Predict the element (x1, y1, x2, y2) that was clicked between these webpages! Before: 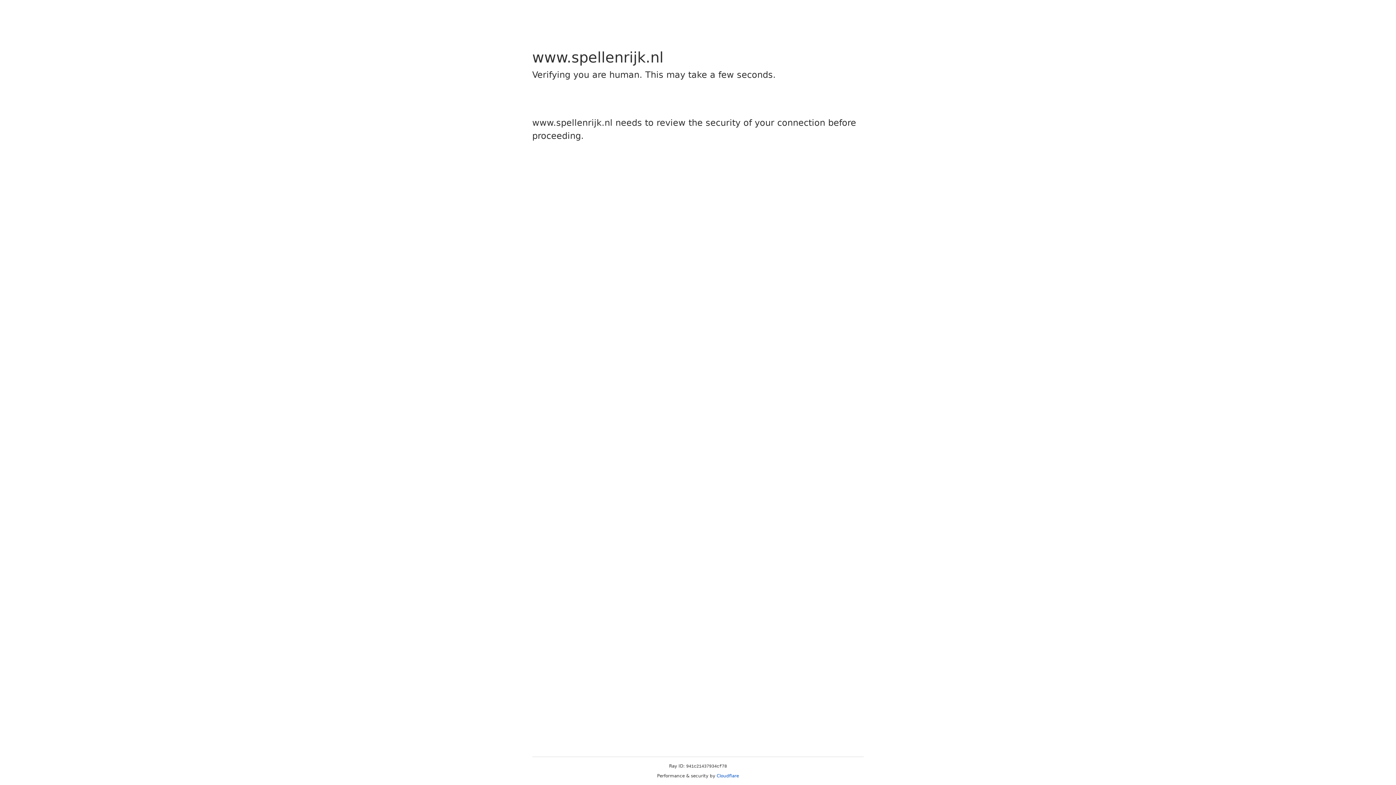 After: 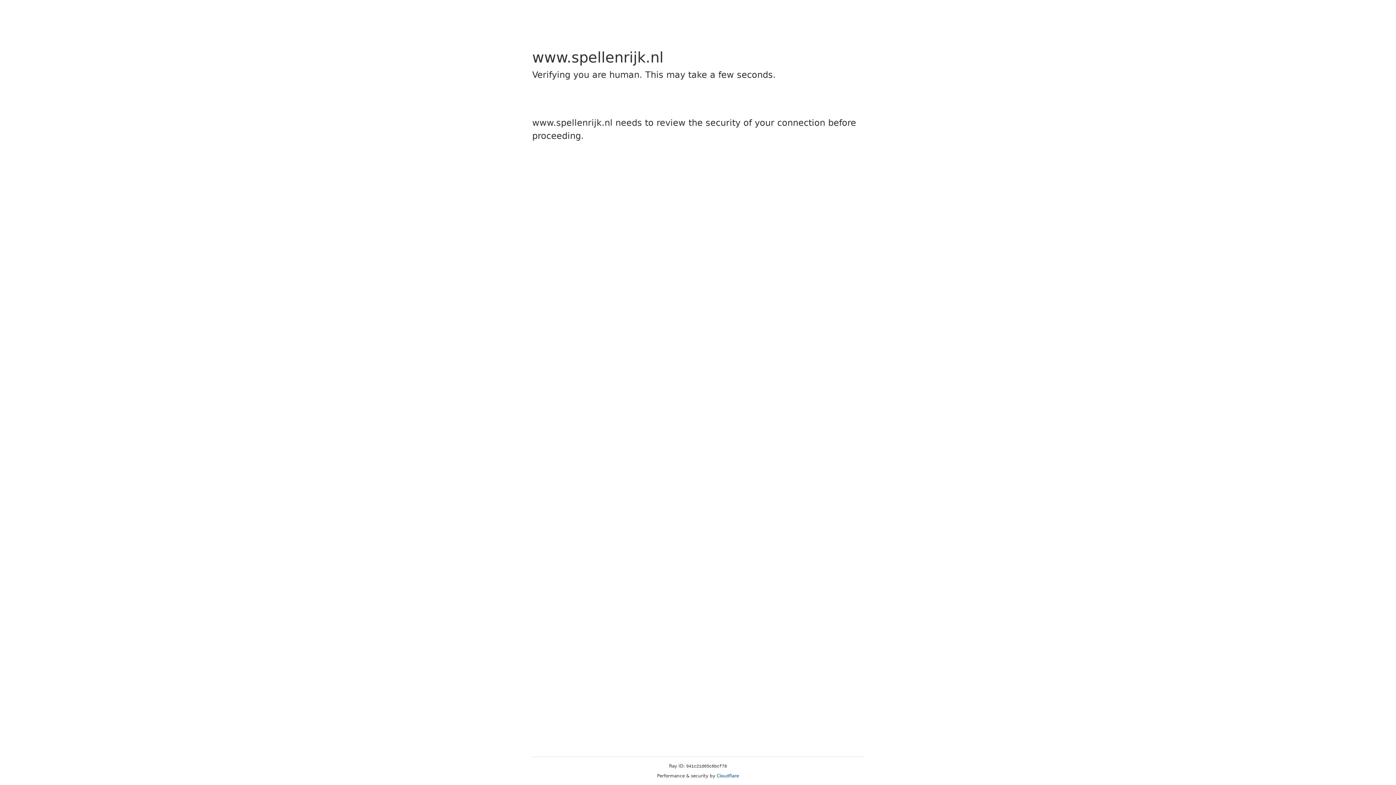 Action: bbox: (716, 773, 739, 778) label: Cloudflare